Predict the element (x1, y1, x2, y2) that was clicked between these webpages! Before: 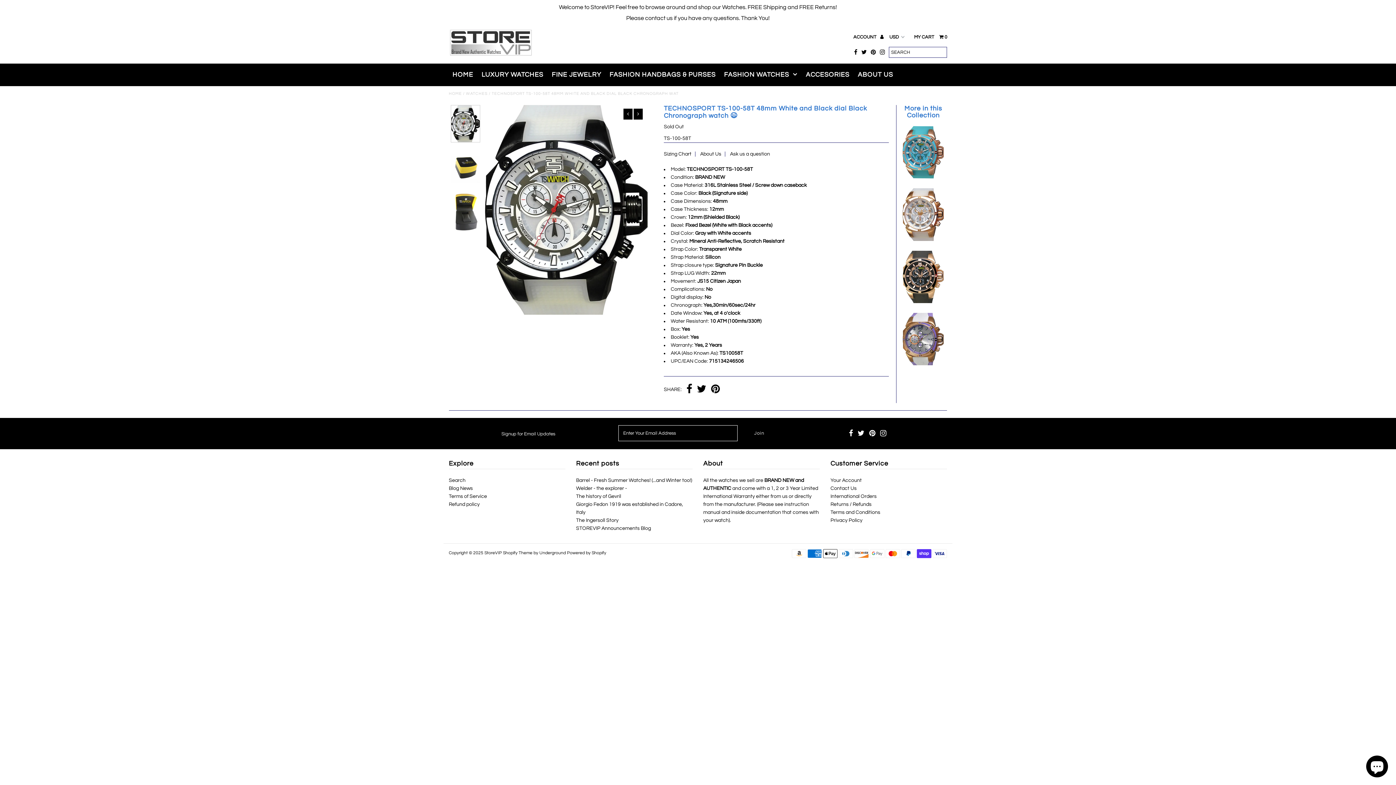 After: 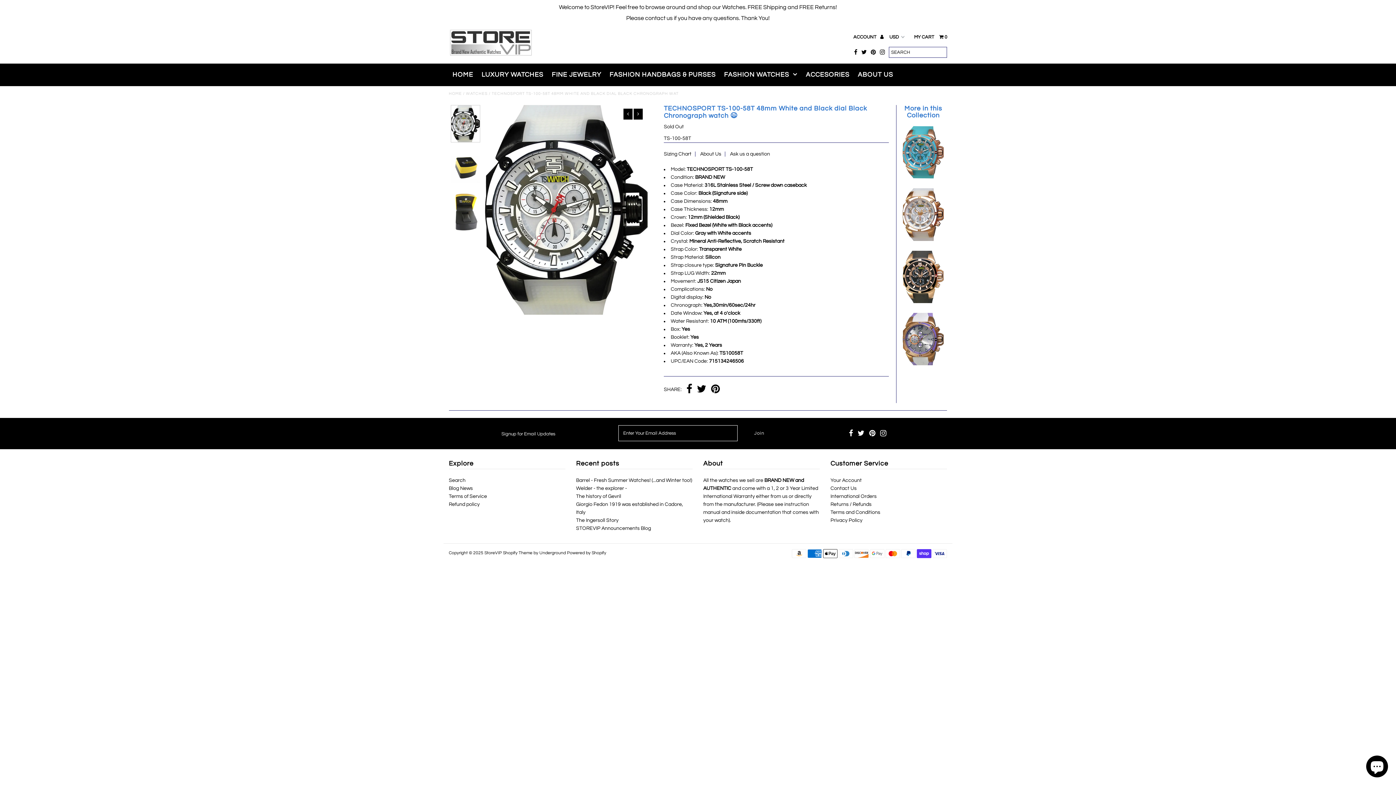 Action: bbox: (880, 46, 885, 58)